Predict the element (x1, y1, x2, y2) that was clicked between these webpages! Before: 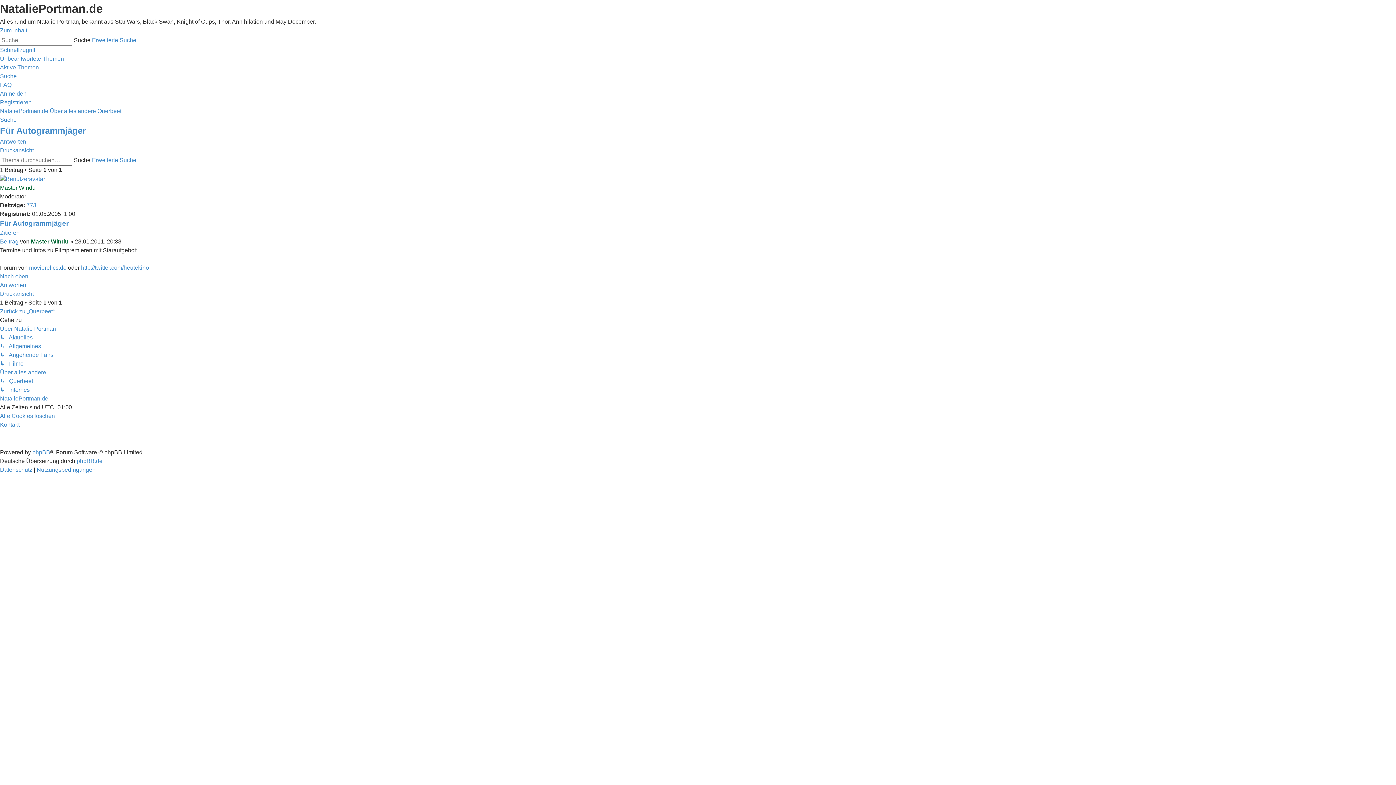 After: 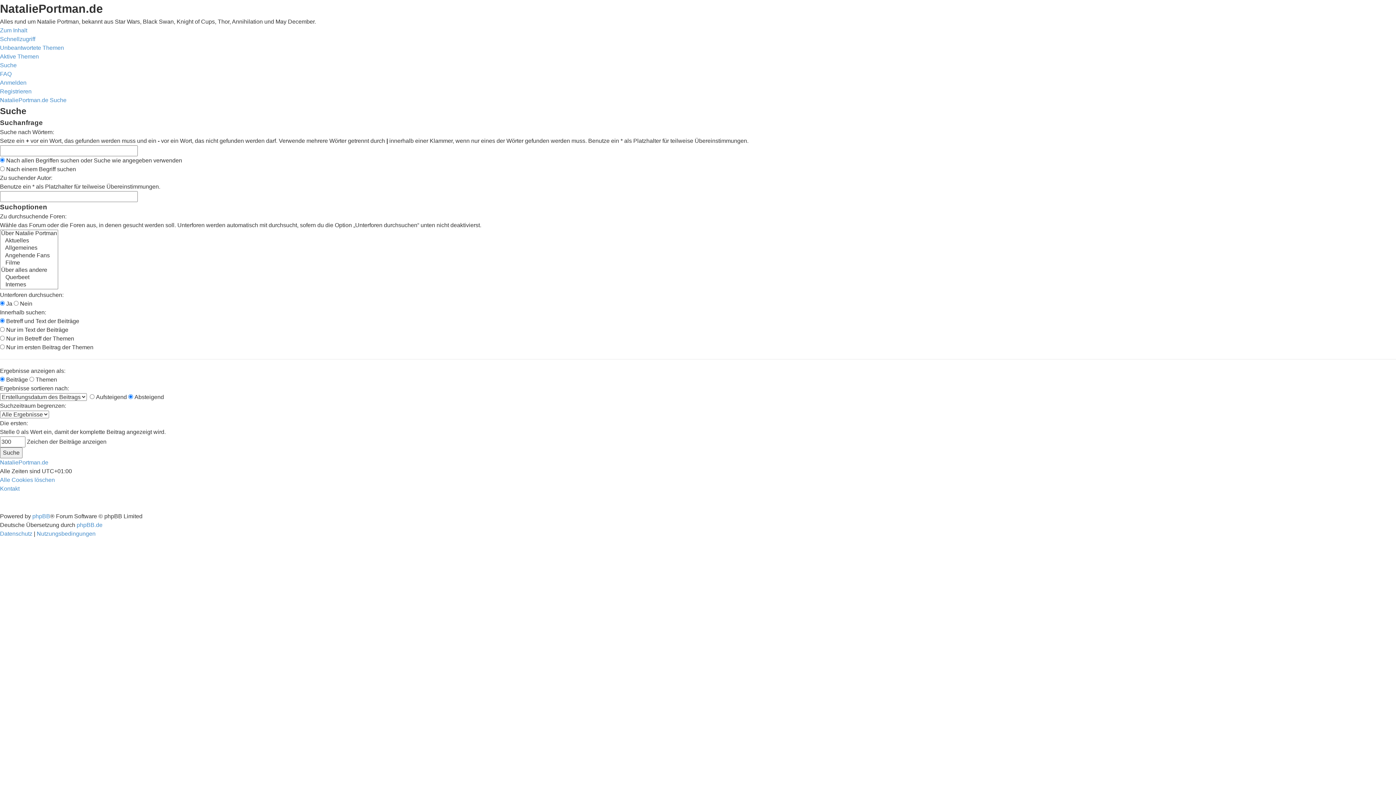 Action: label: Suche bbox: (0, 116, 16, 122)